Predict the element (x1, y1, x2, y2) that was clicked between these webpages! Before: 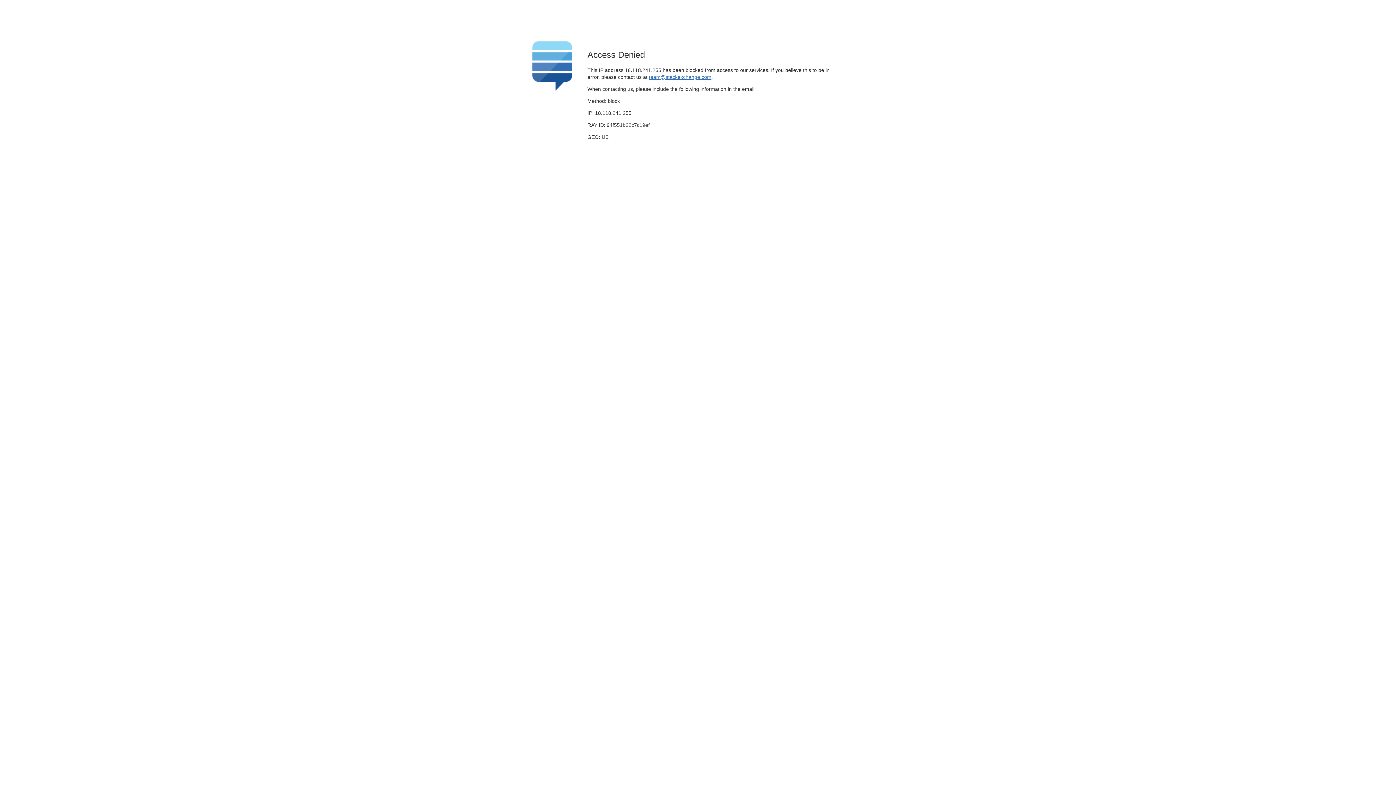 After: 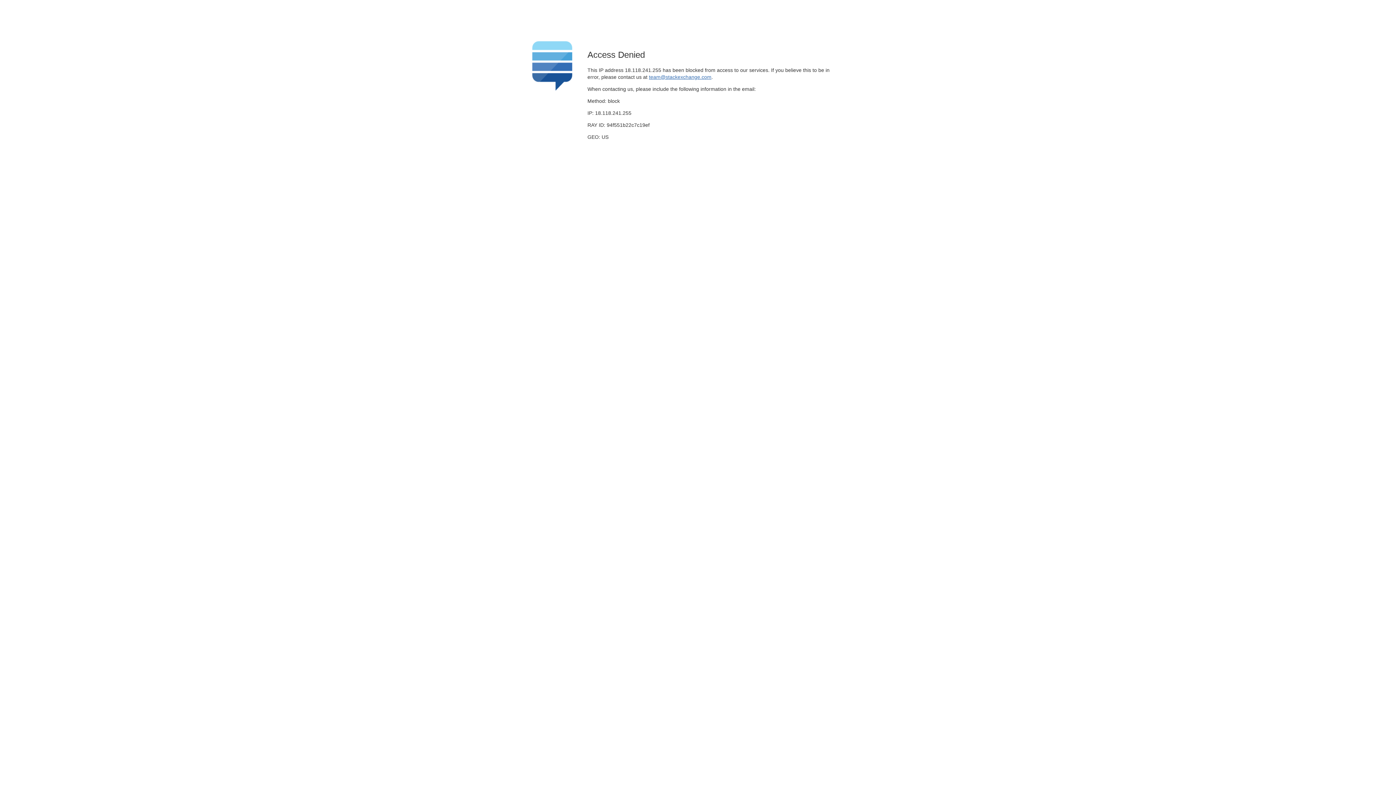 Action: label: team@stackexchange.com bbox: (649, 74, 711, 79)